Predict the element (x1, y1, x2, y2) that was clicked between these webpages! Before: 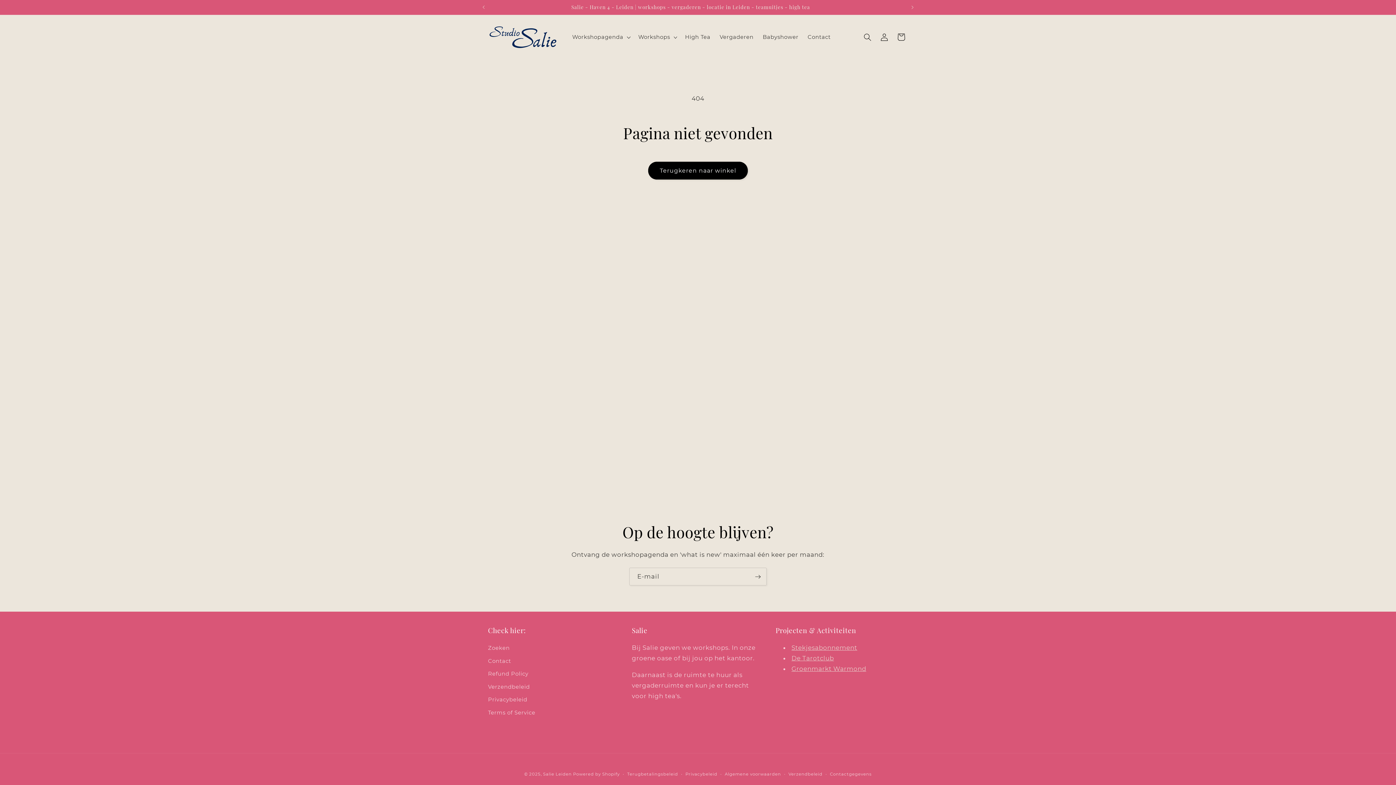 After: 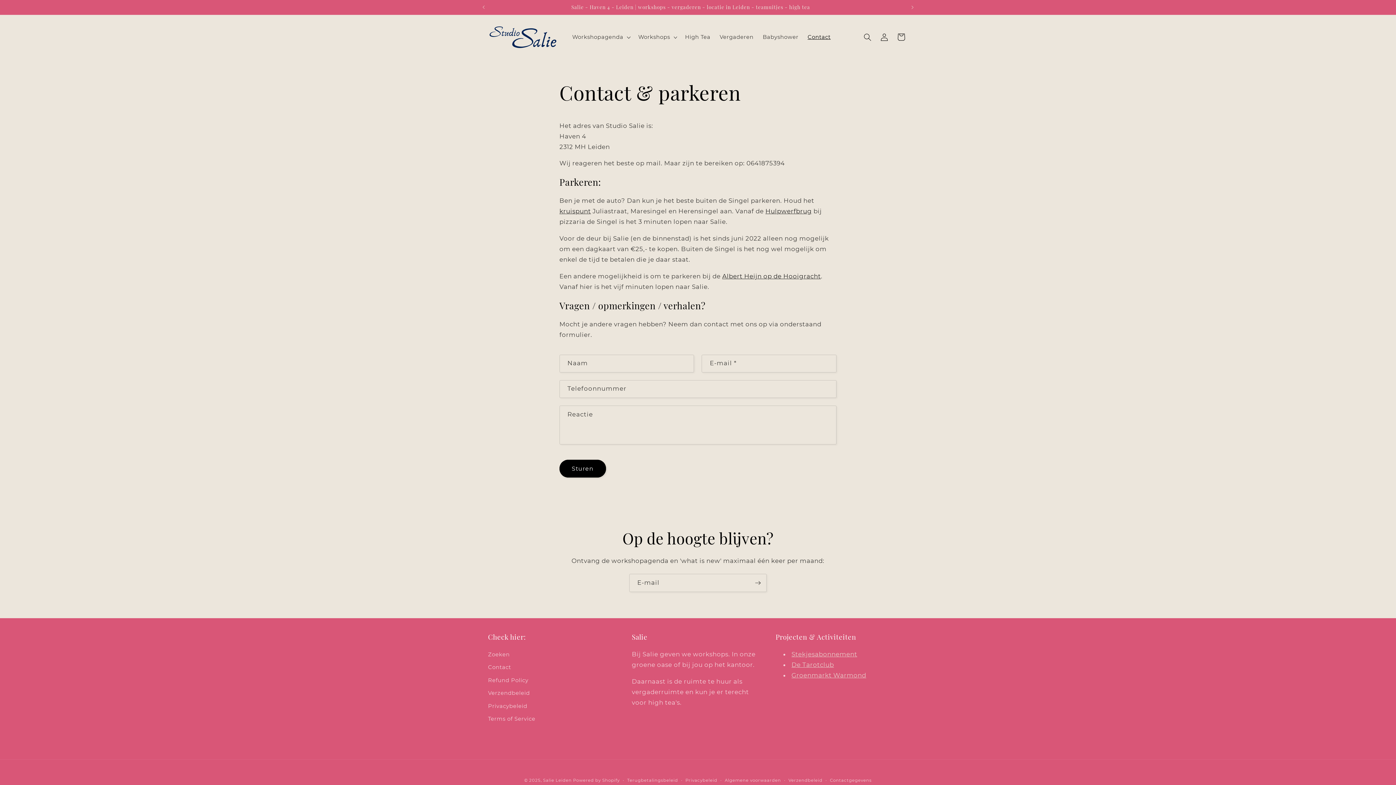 Action: bbox: (803, 29, 835, 45) label: Contact